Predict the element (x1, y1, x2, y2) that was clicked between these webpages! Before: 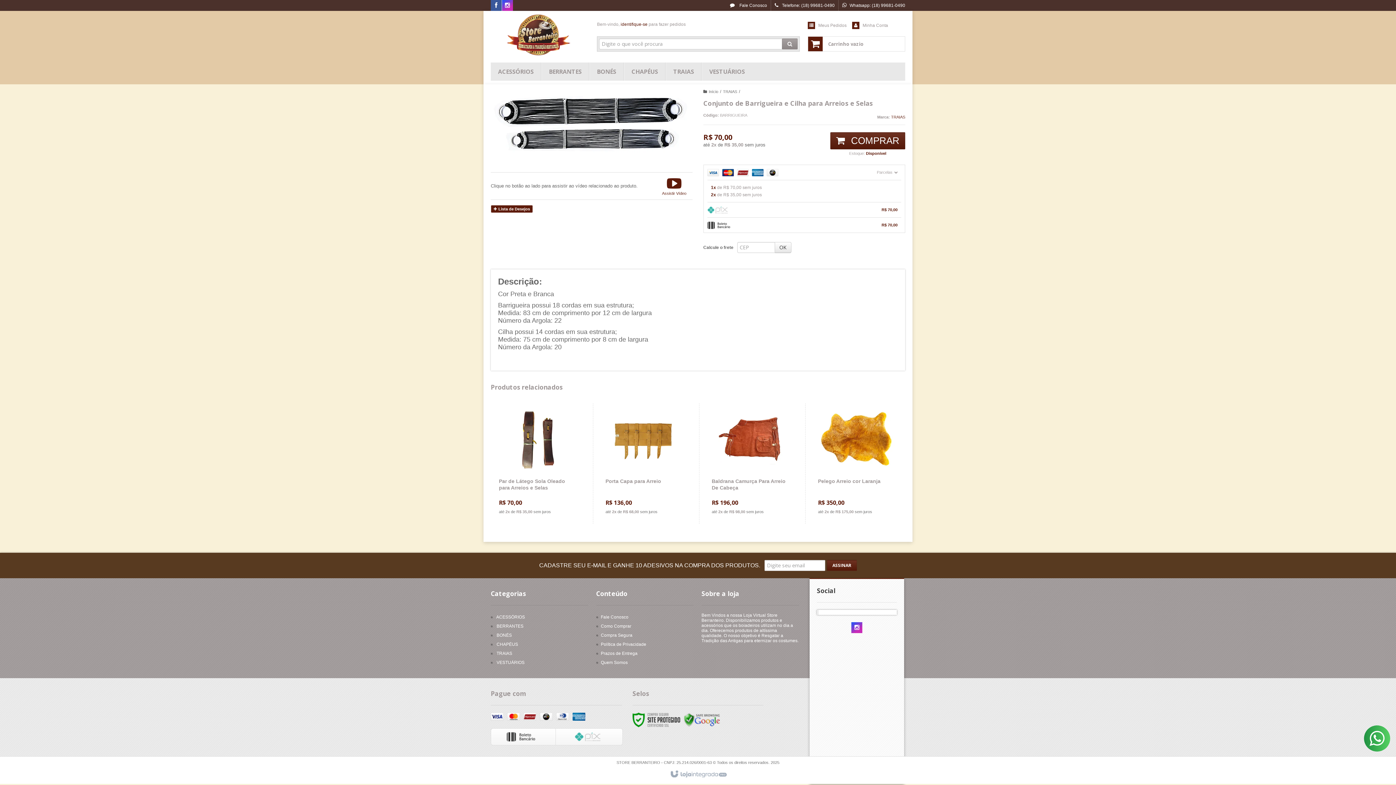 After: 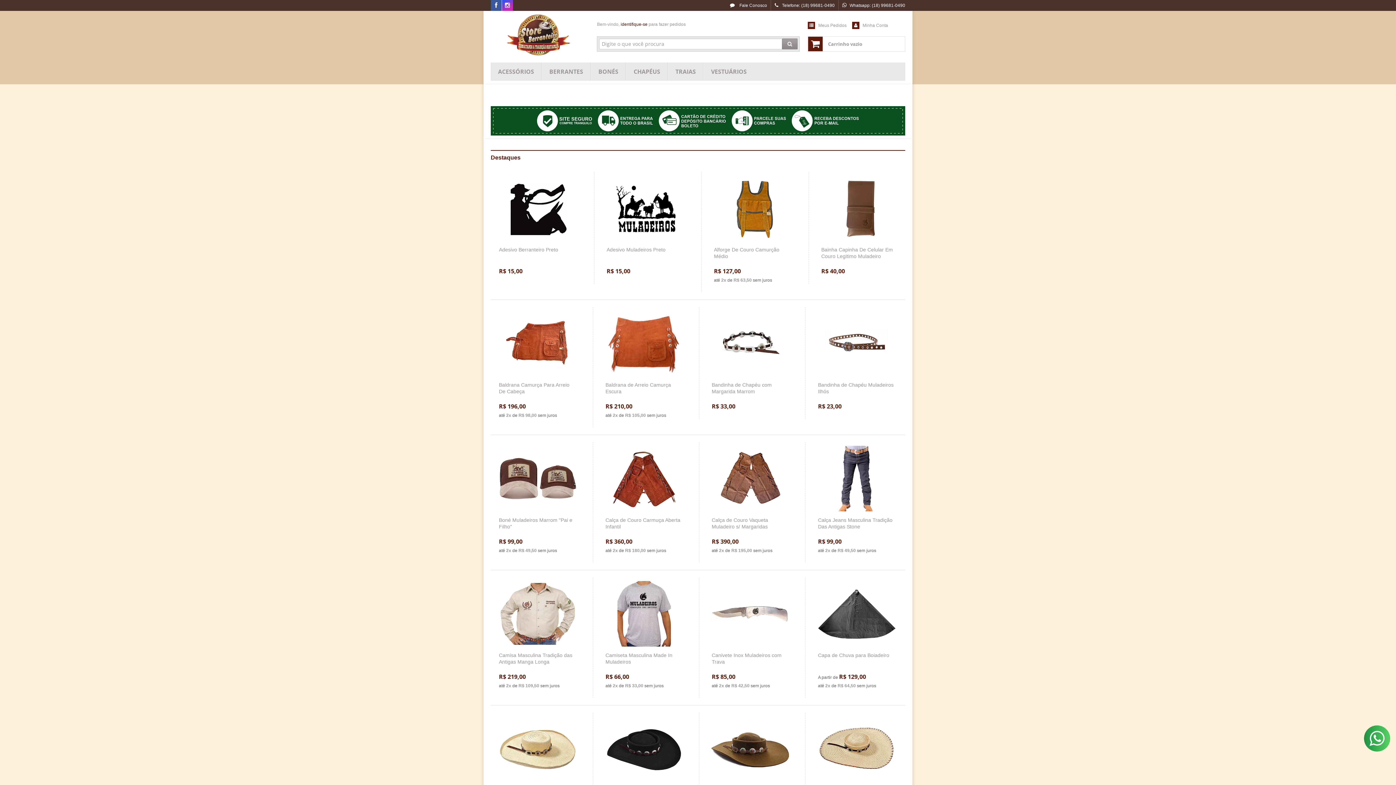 Action: bbox: (703, 89, 718, 93) label: Início